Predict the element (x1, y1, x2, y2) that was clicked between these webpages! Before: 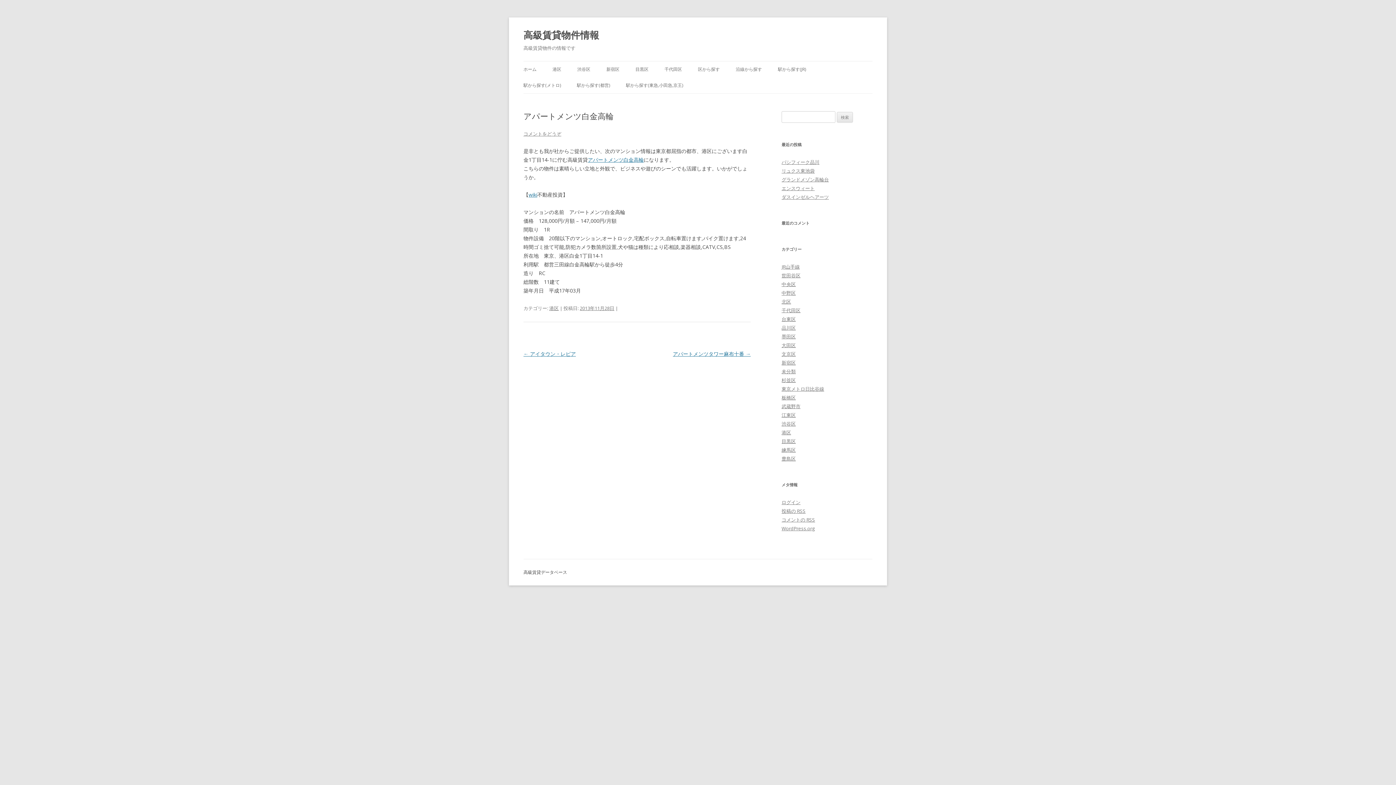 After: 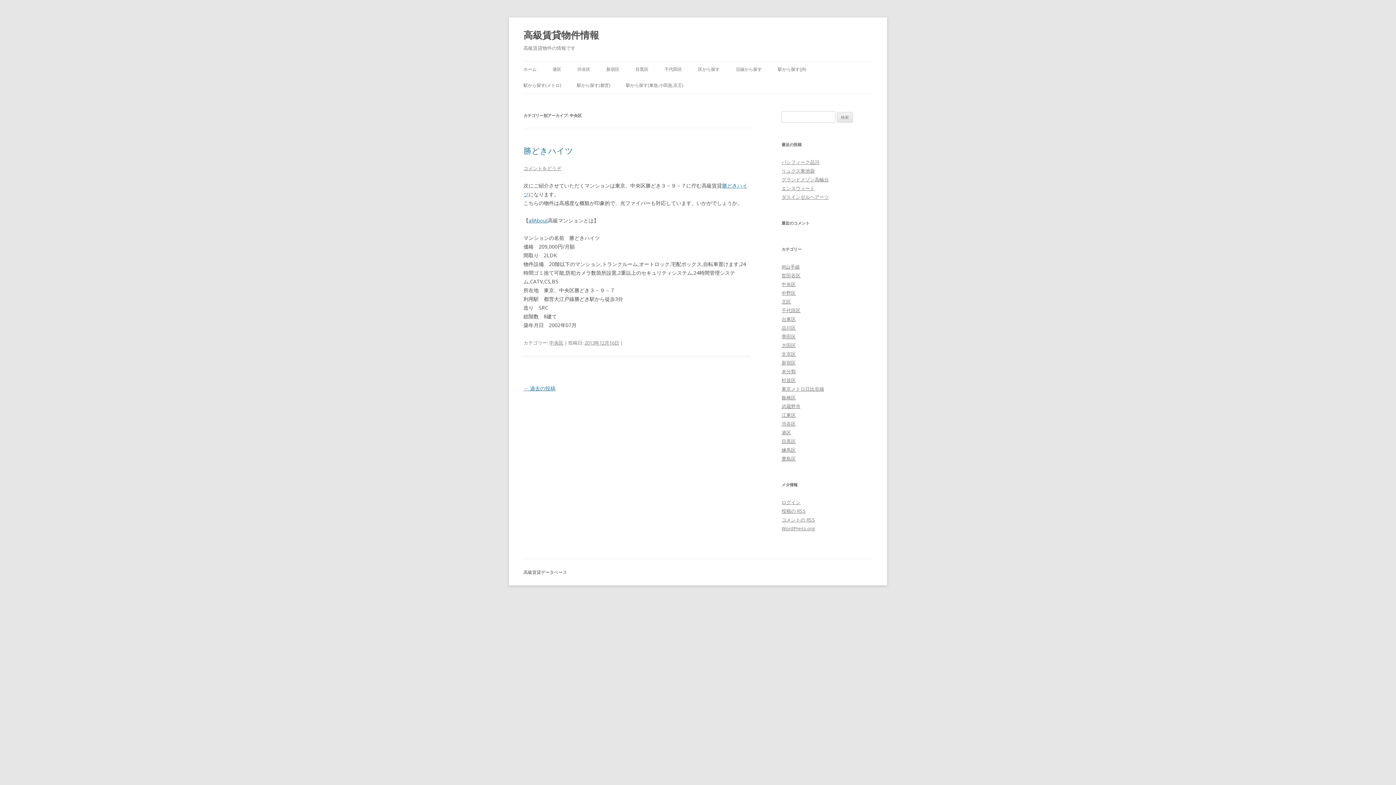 Action: label: 中央区 bbox: (781, 281, 796, 287)